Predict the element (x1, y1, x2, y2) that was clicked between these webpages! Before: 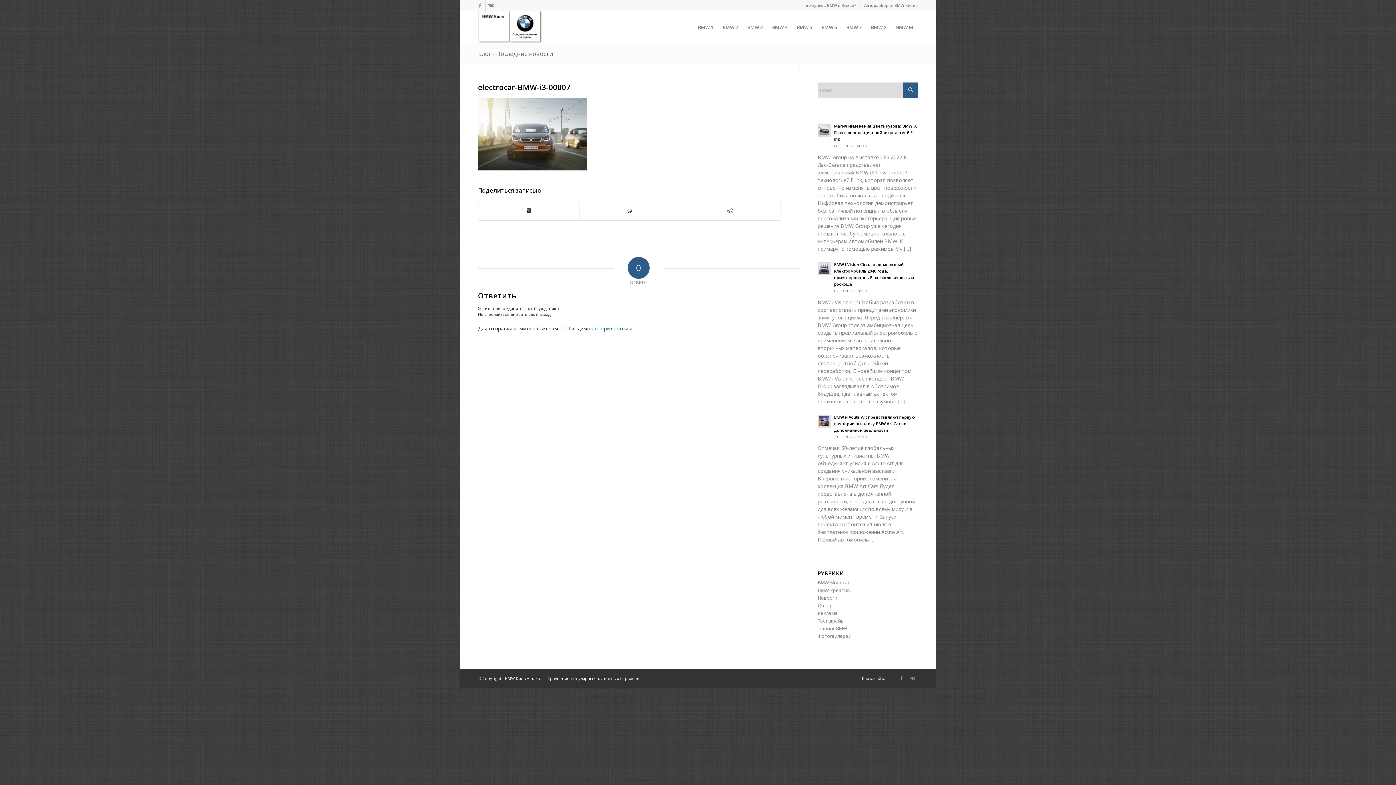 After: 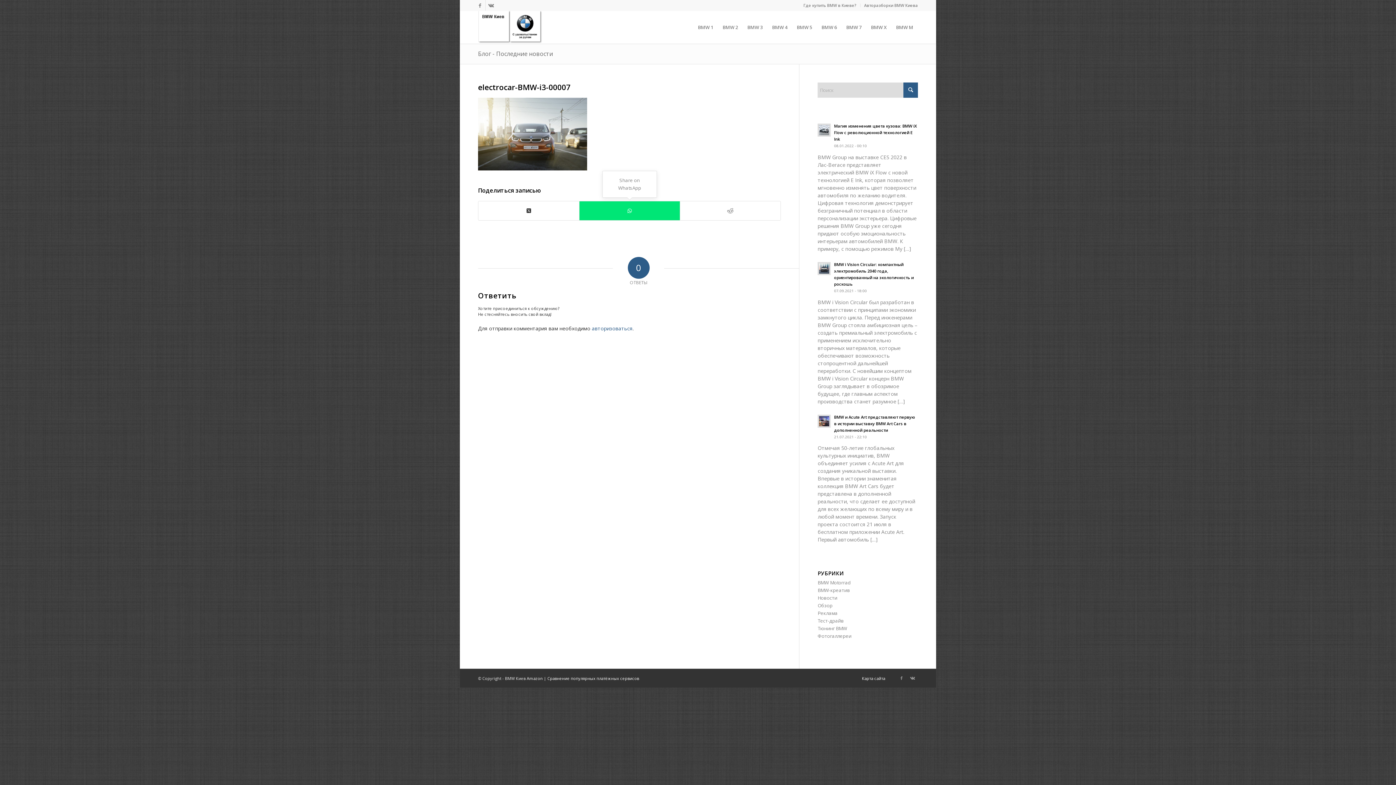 Action: label: Share on WhatsApp bbox: (579, 201, 680, 220)